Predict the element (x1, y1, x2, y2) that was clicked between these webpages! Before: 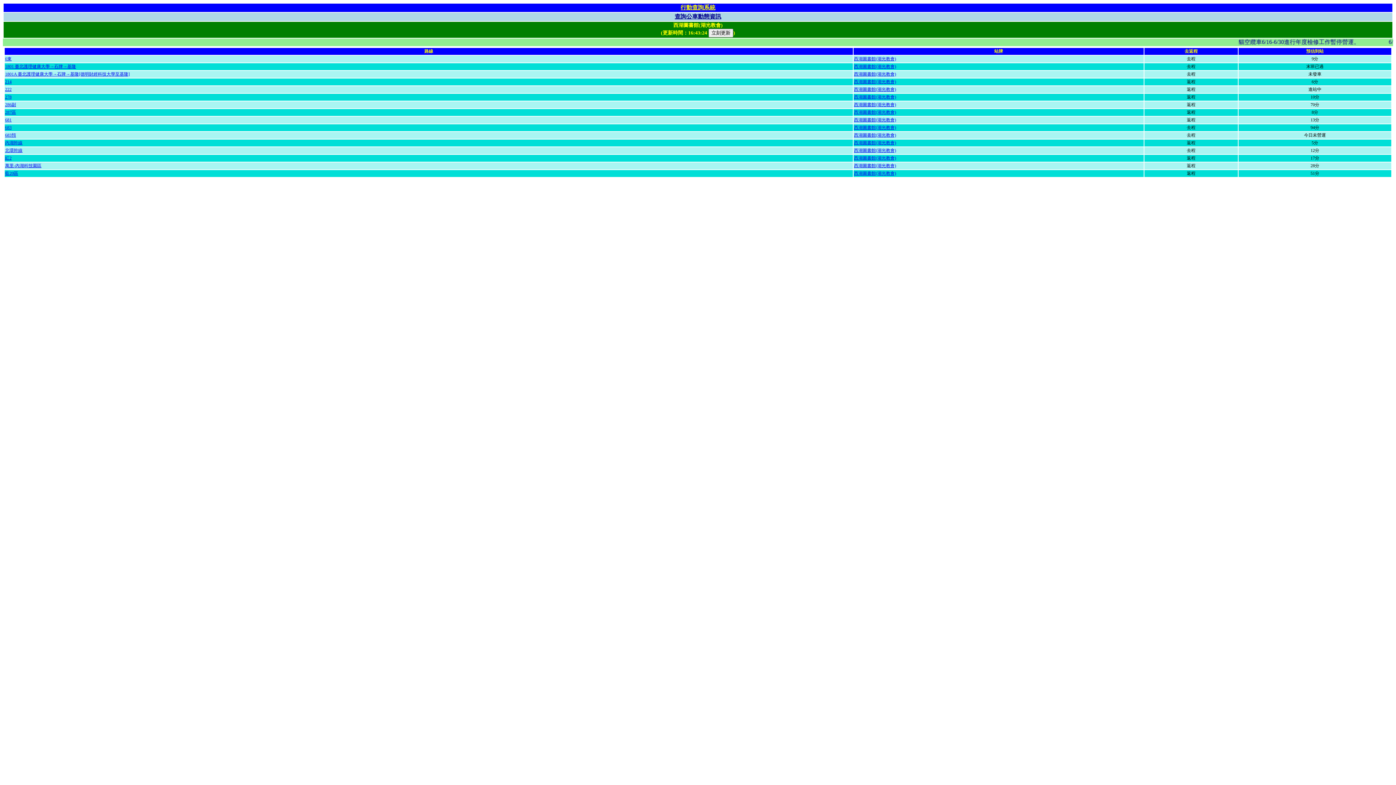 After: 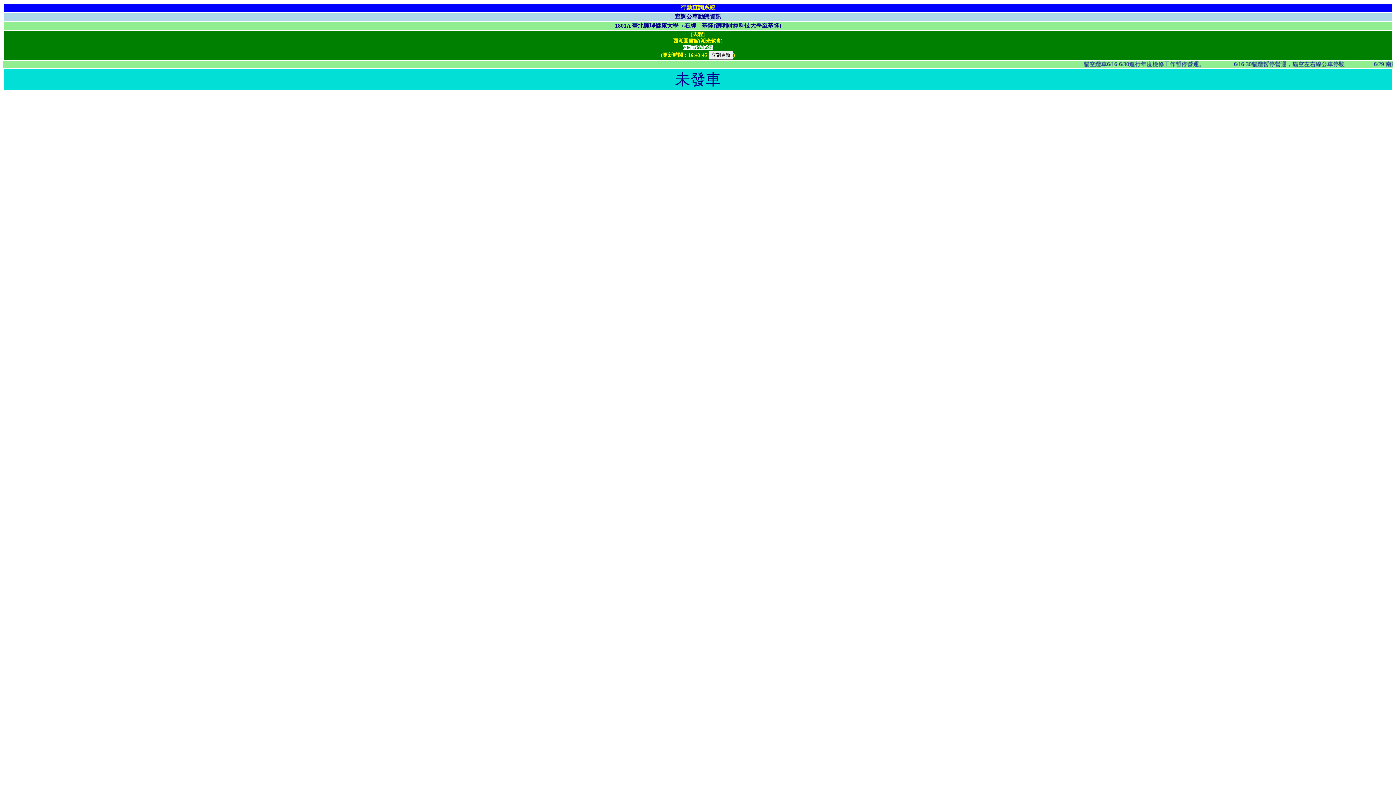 Action: label: 西湖圖書館(湖光教會) bbox: (854, 71, 896, 76)